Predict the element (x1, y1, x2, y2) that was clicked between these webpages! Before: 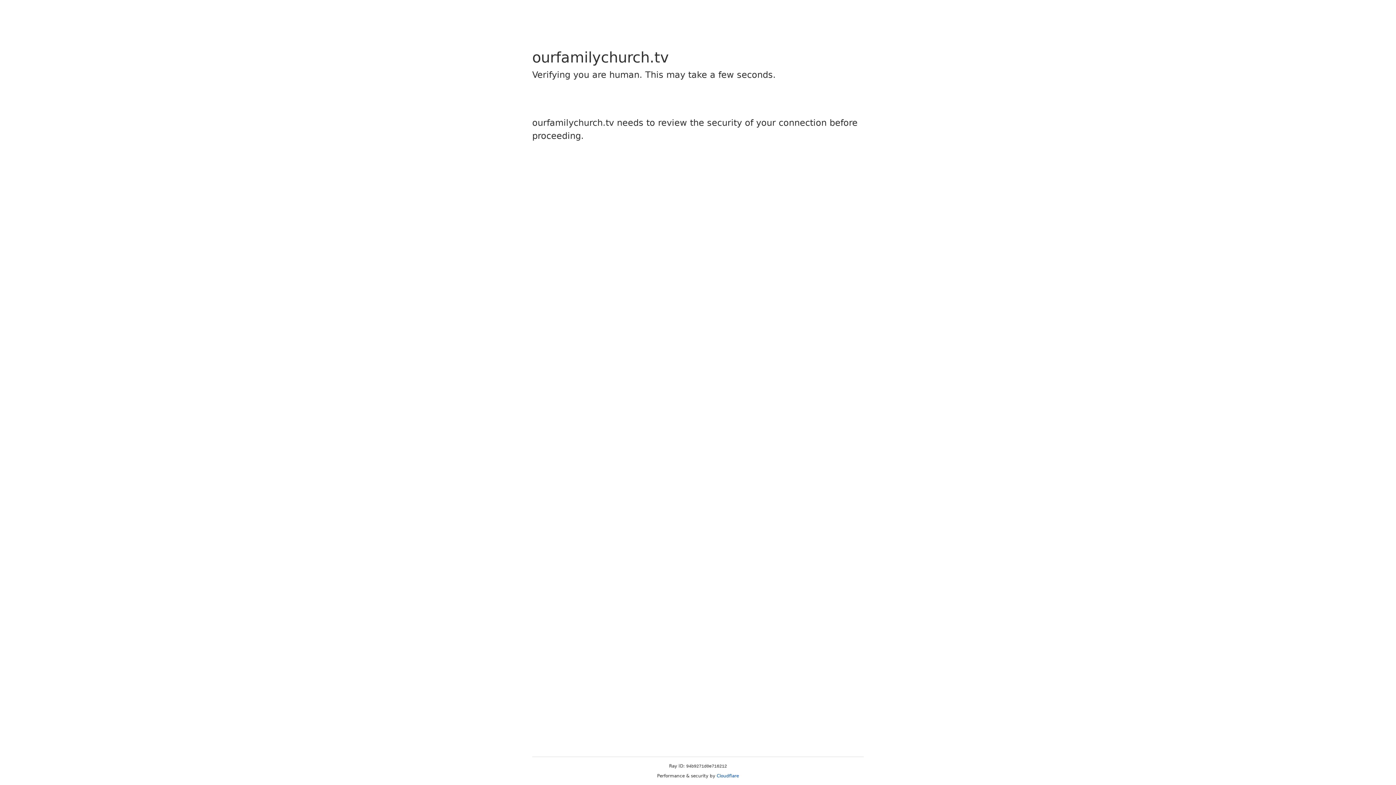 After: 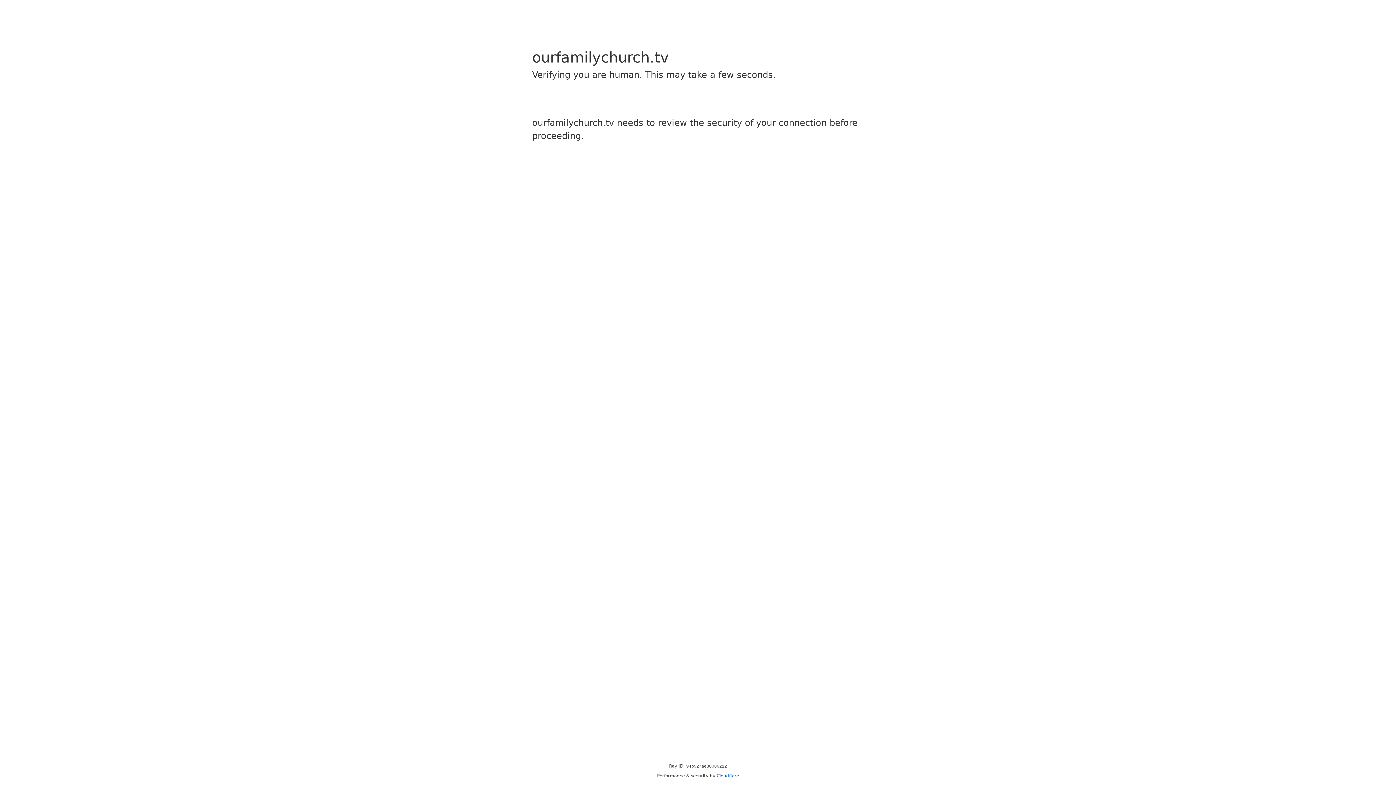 Action: bbox: (716, 773, 739, 778) label: Cloudflare